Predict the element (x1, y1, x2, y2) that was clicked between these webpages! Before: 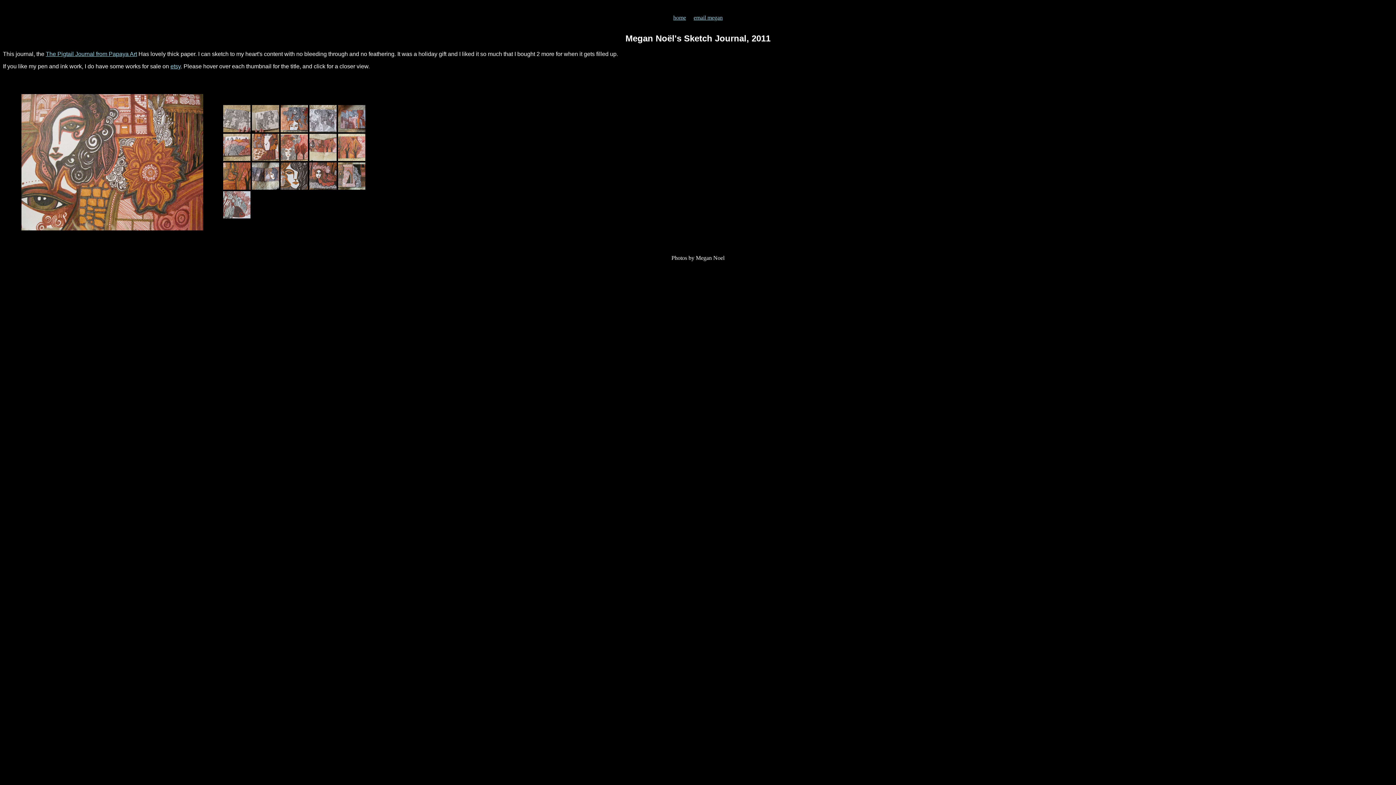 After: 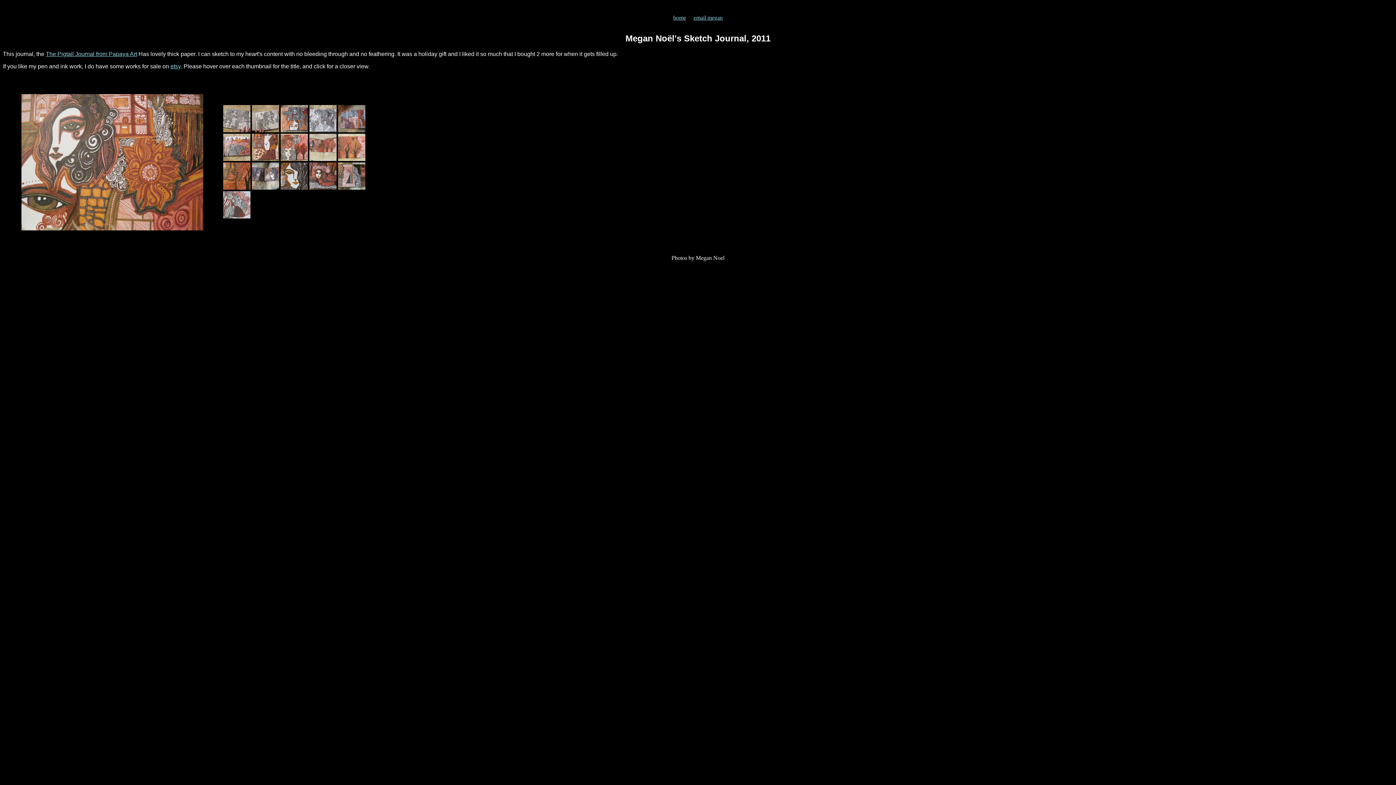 Action: label: email megan bbox: (693, 14, 722, 20)